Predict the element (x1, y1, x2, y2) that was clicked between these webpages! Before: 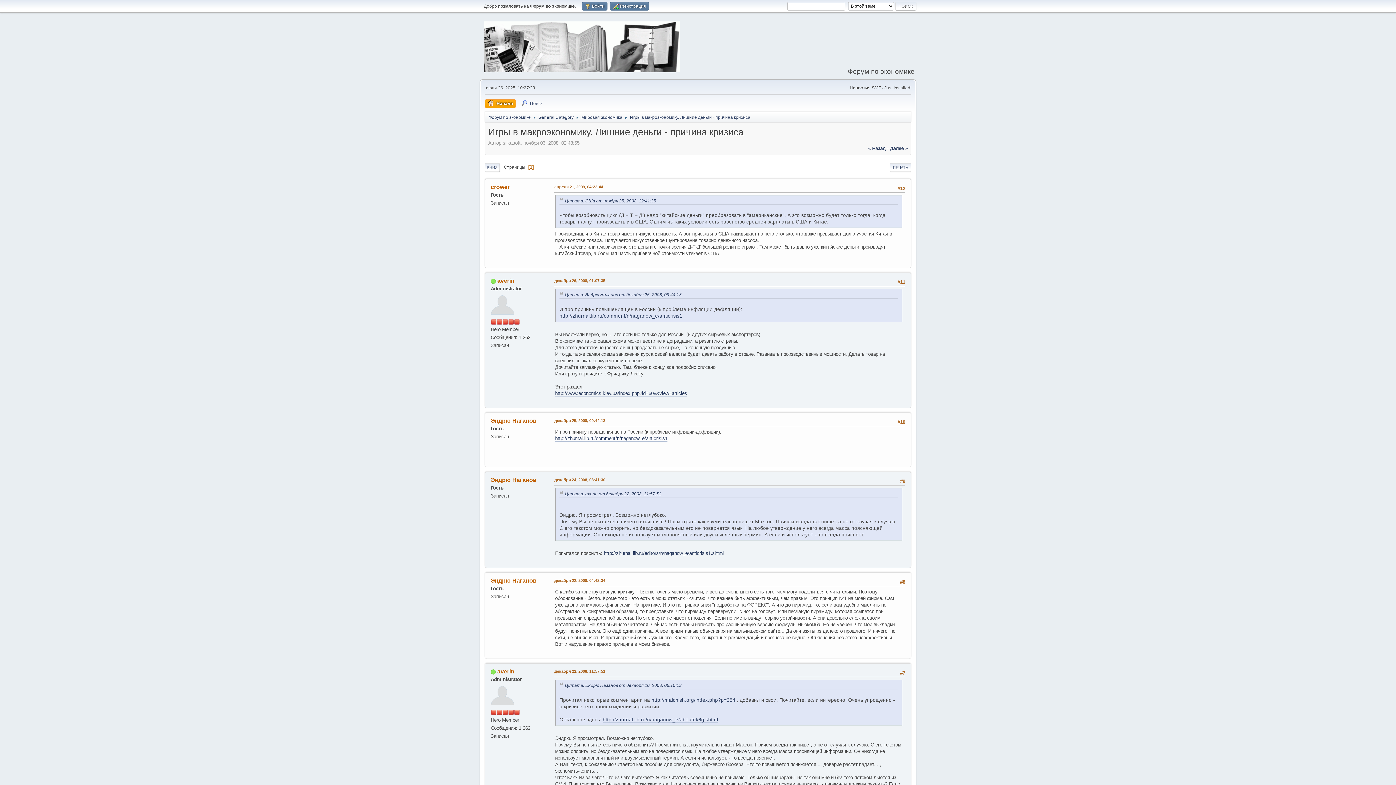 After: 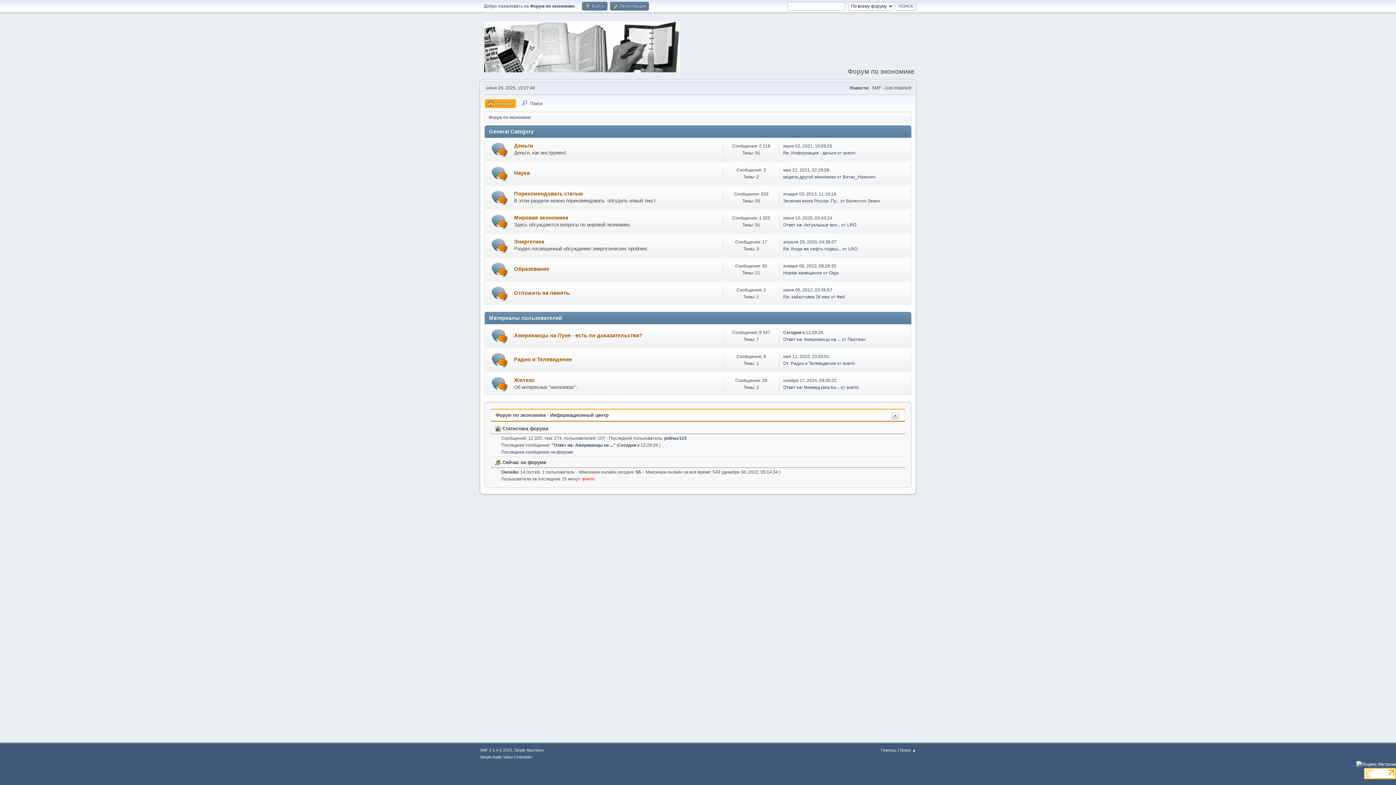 Action: bbox: (538, 110, 573, 121) label: General Category